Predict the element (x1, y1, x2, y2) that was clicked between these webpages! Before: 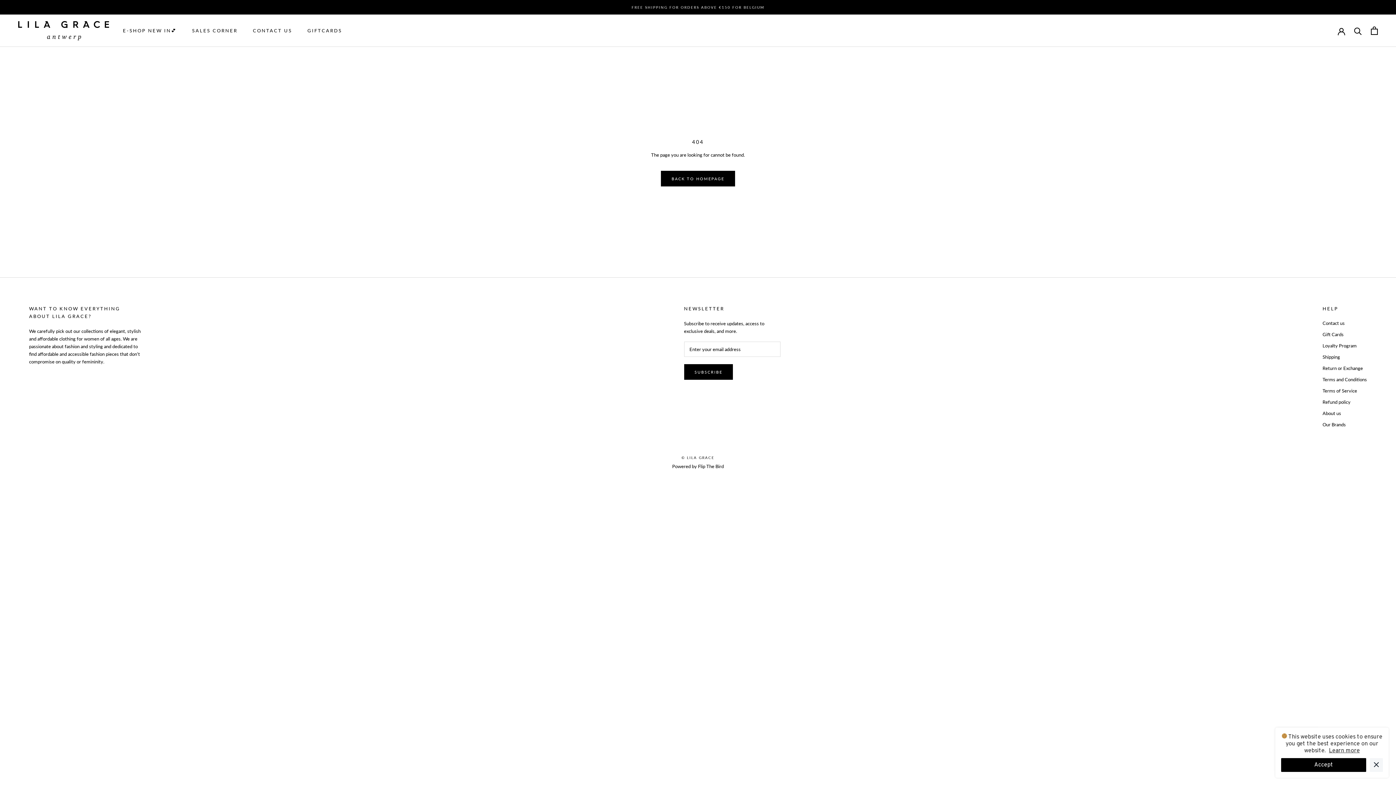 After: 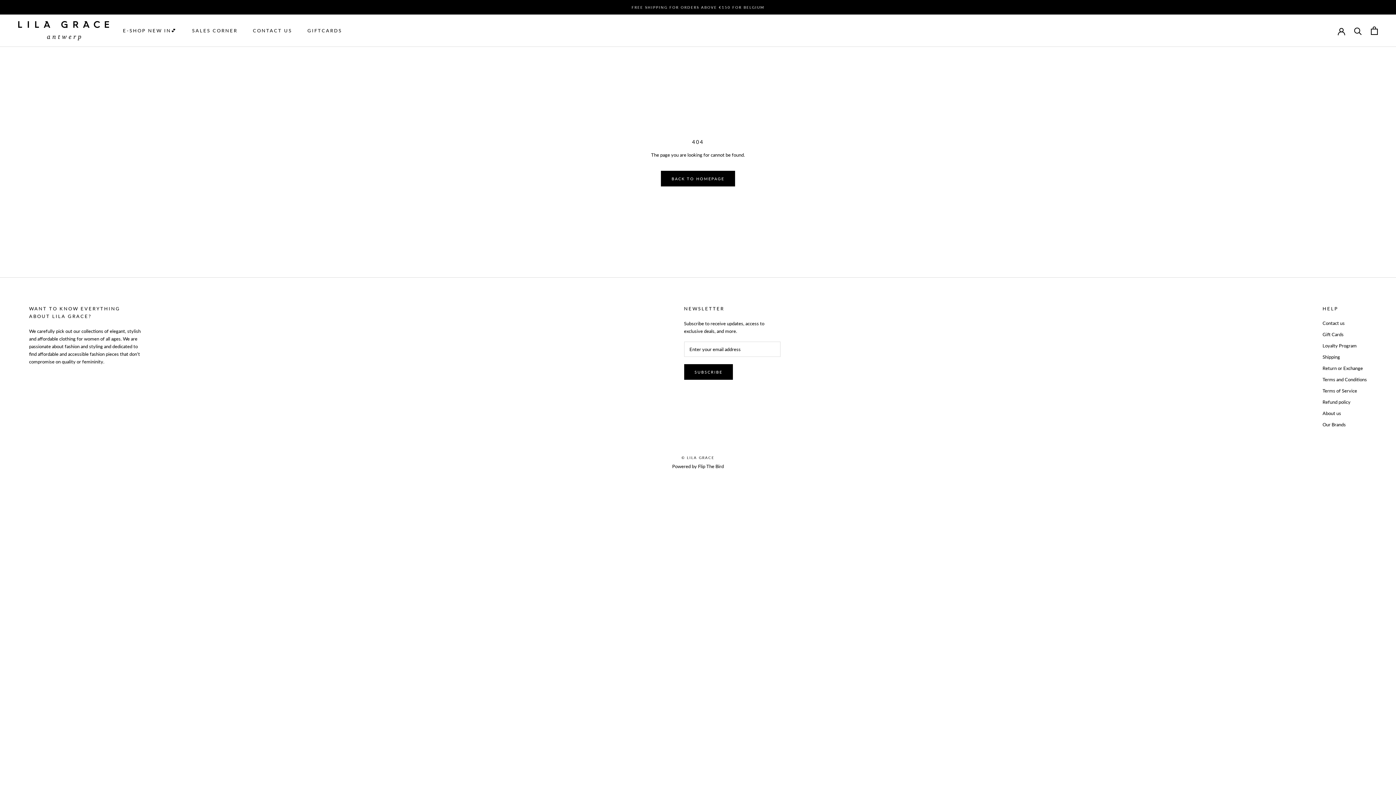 Action: label: Accept bbox: (1281, 758, 1366, 772)